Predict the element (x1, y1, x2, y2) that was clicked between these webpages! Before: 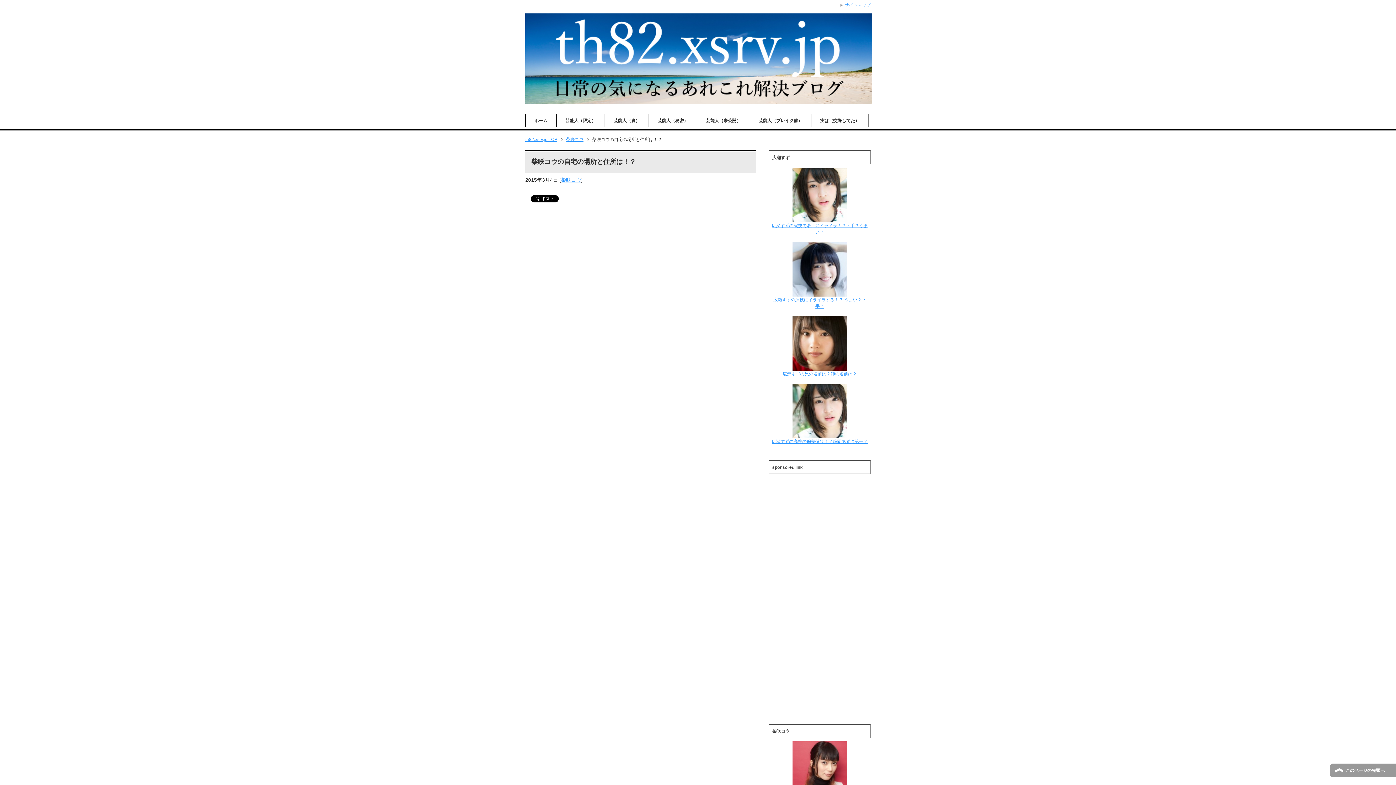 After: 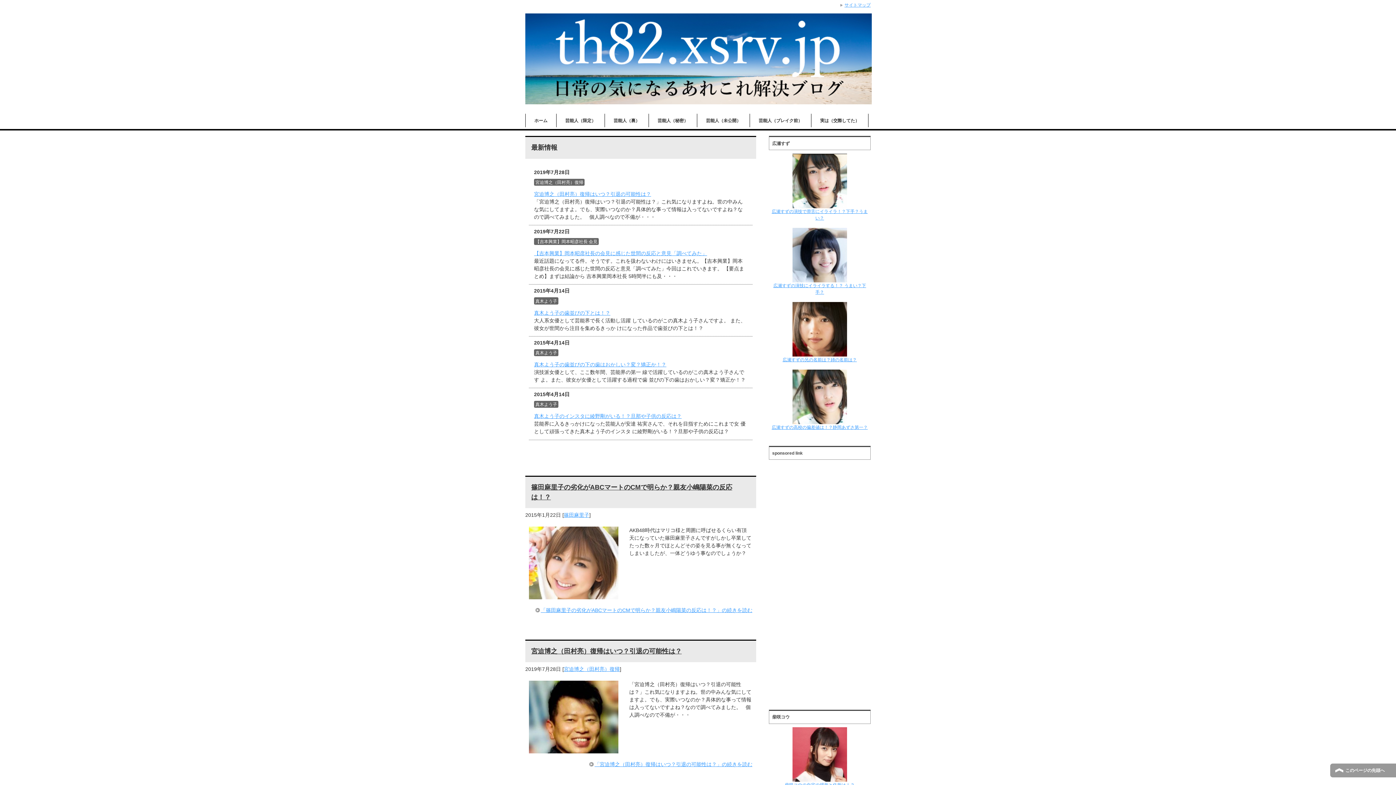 Action: bbox: (811, 113, 868, 127) label: 実は（交際してた）